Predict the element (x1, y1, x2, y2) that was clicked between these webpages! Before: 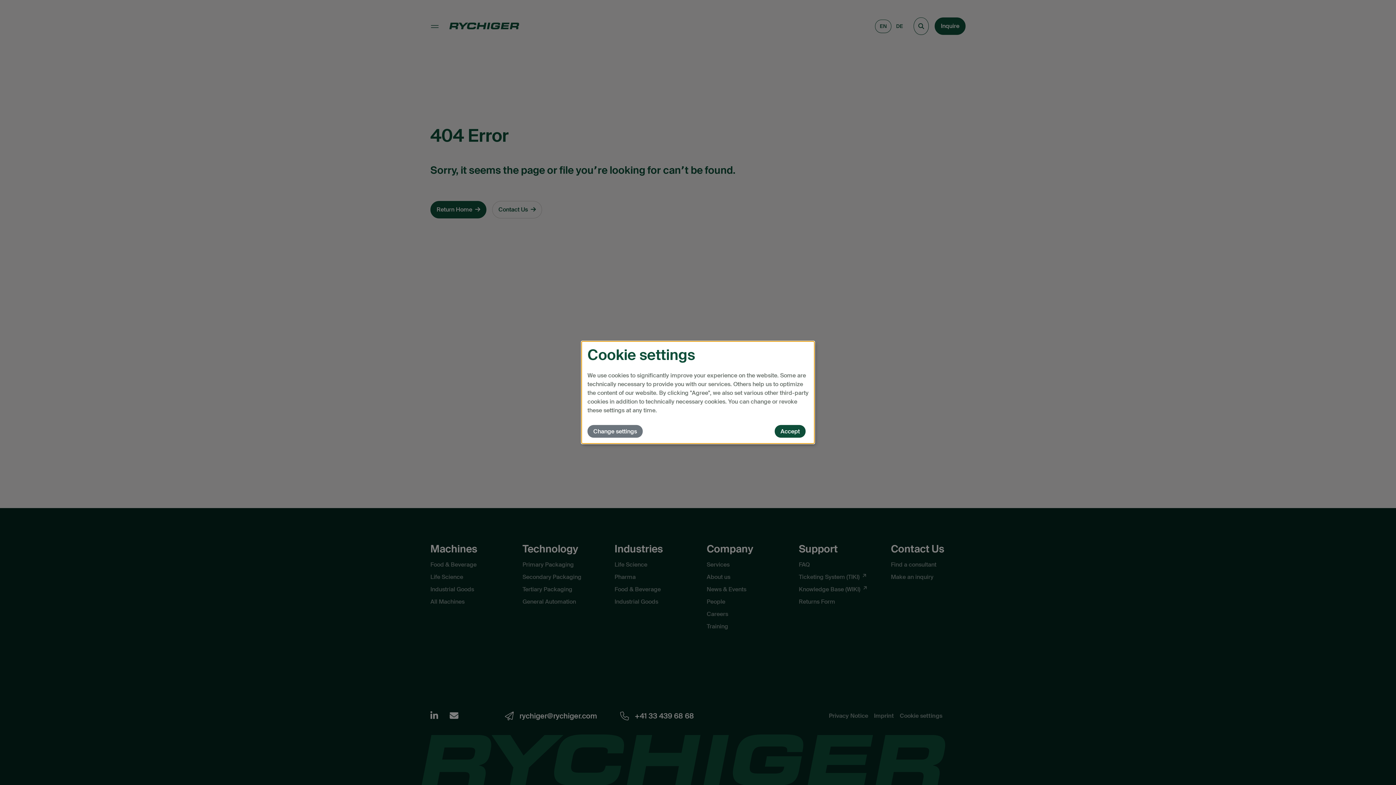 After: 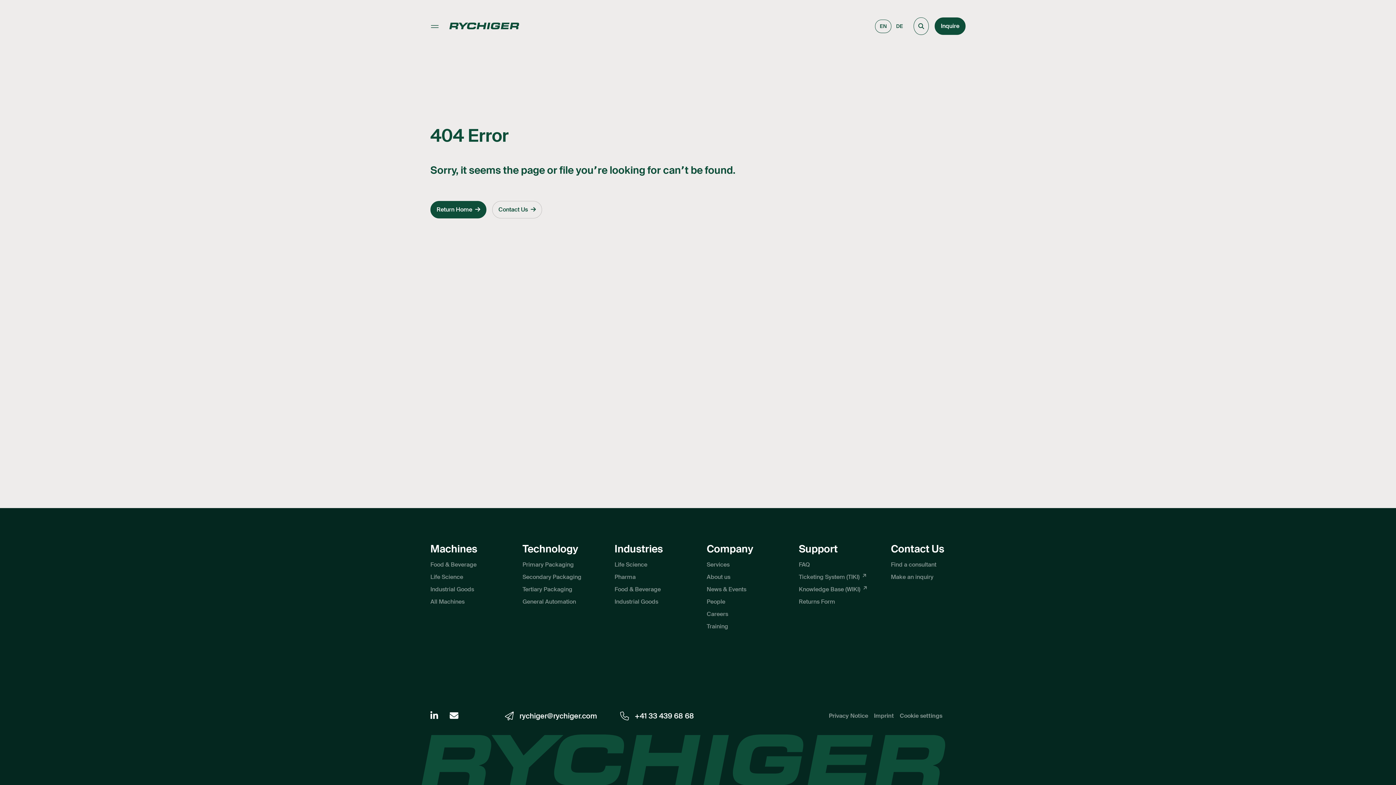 Action: bbox: (774, 425, 805, 438) label: Accept